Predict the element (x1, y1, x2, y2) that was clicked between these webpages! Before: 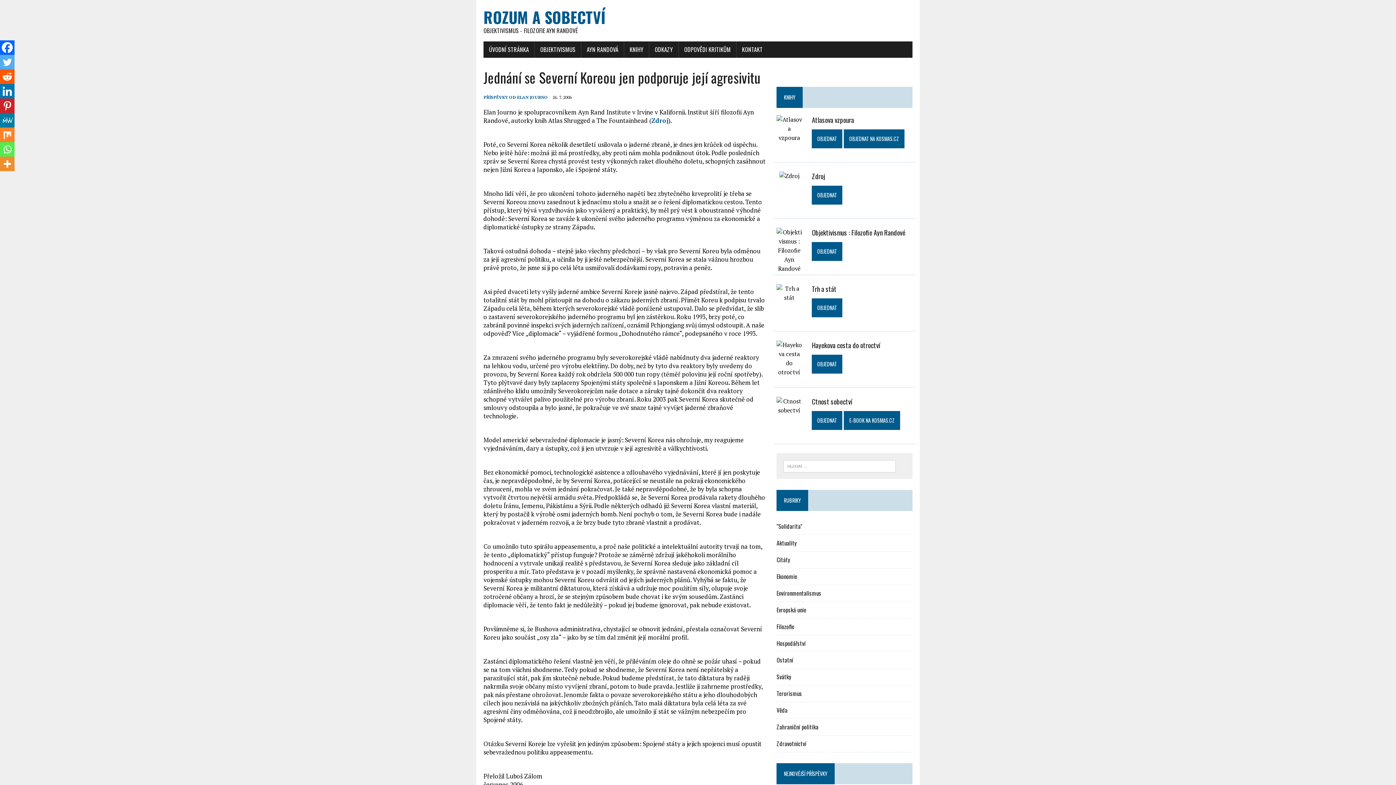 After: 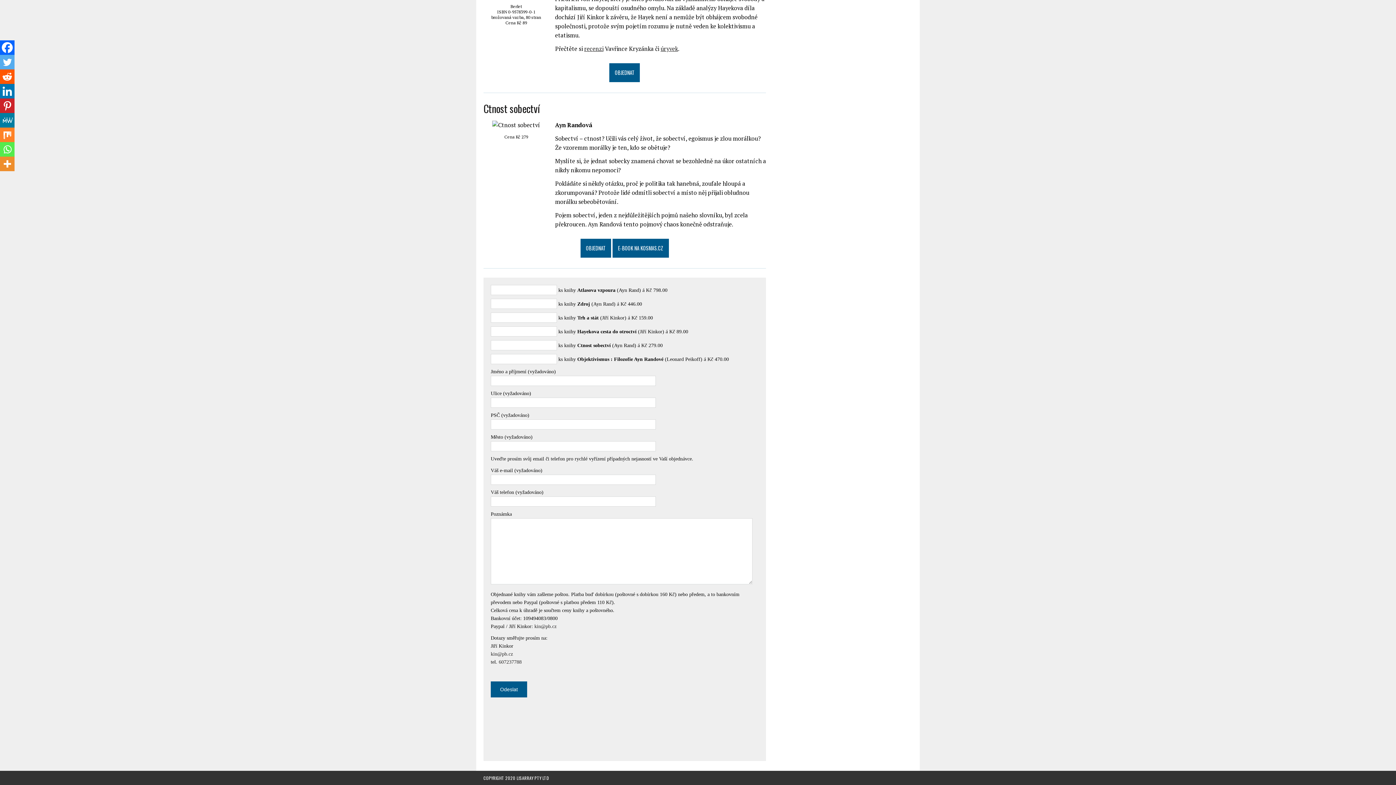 Action: label: OBJEDNAT bbox: (812, 242, 842, 261)